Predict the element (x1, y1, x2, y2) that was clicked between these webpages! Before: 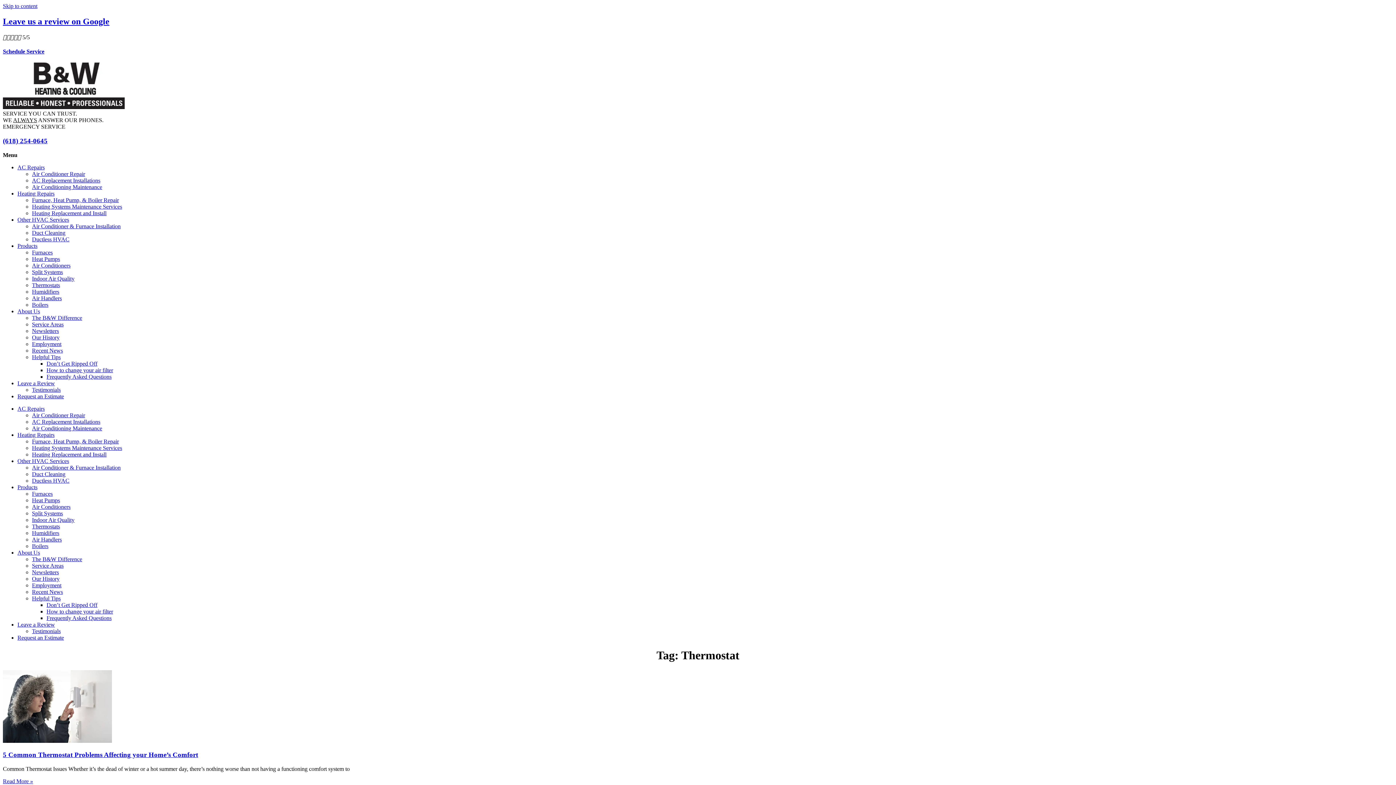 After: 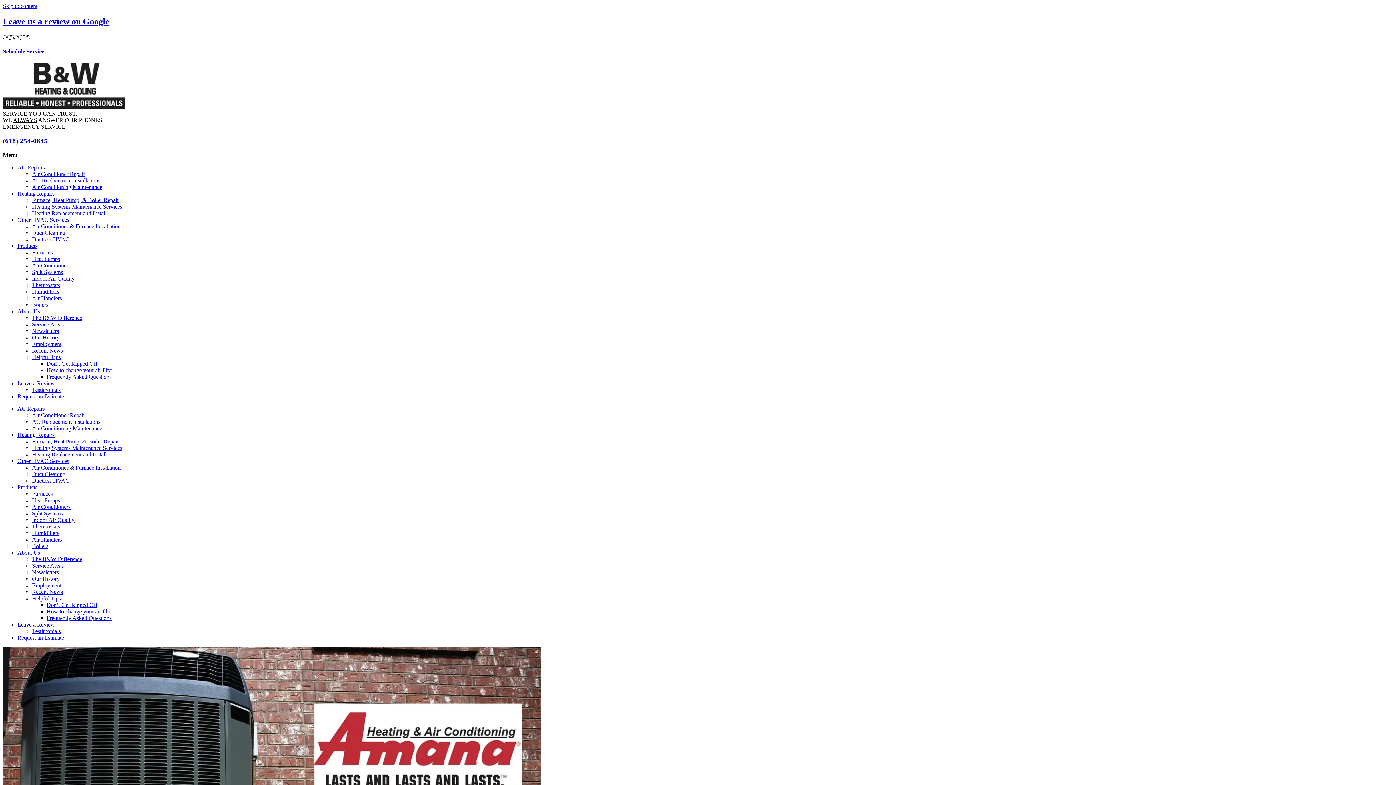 Action: bbox: (32, 223, 120, 229) label: Air Conditioner & Furnace Installation